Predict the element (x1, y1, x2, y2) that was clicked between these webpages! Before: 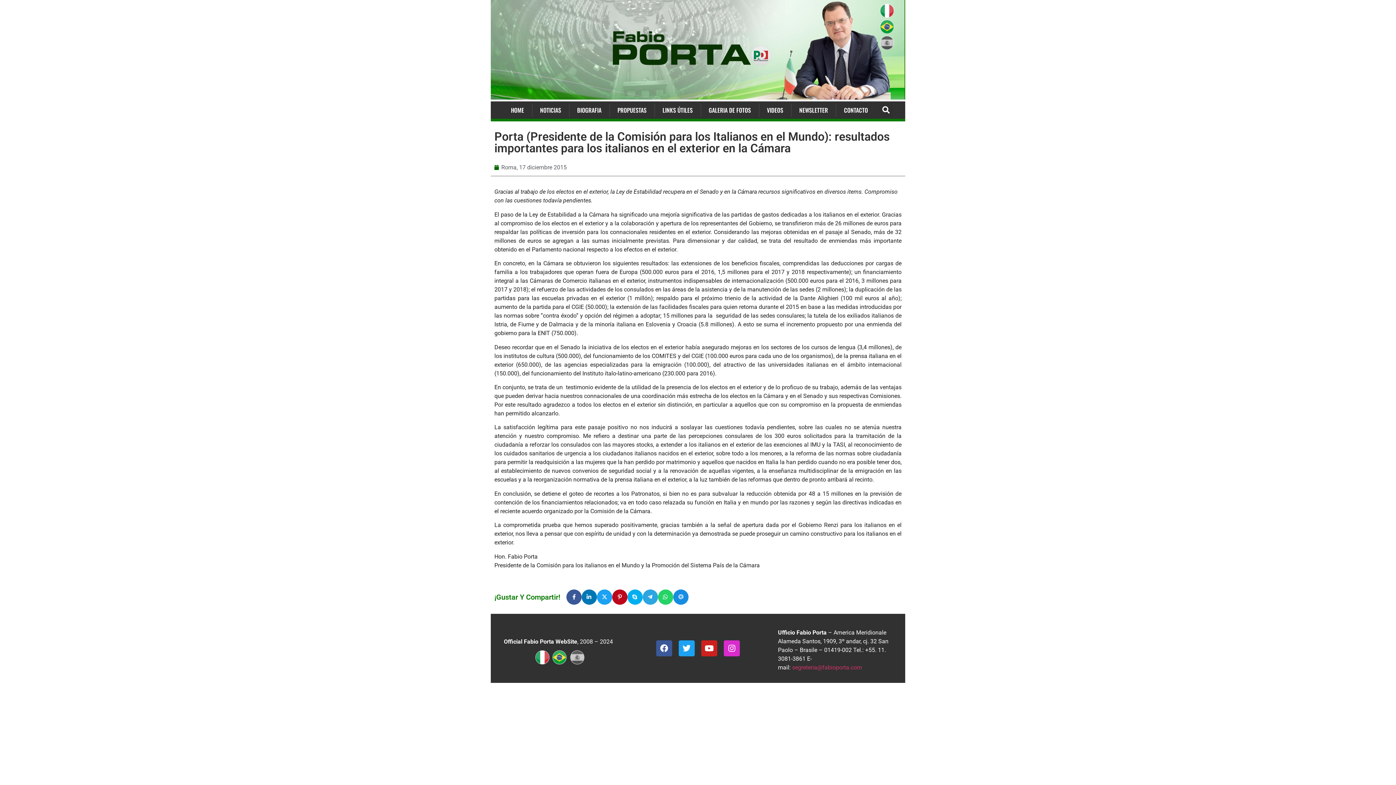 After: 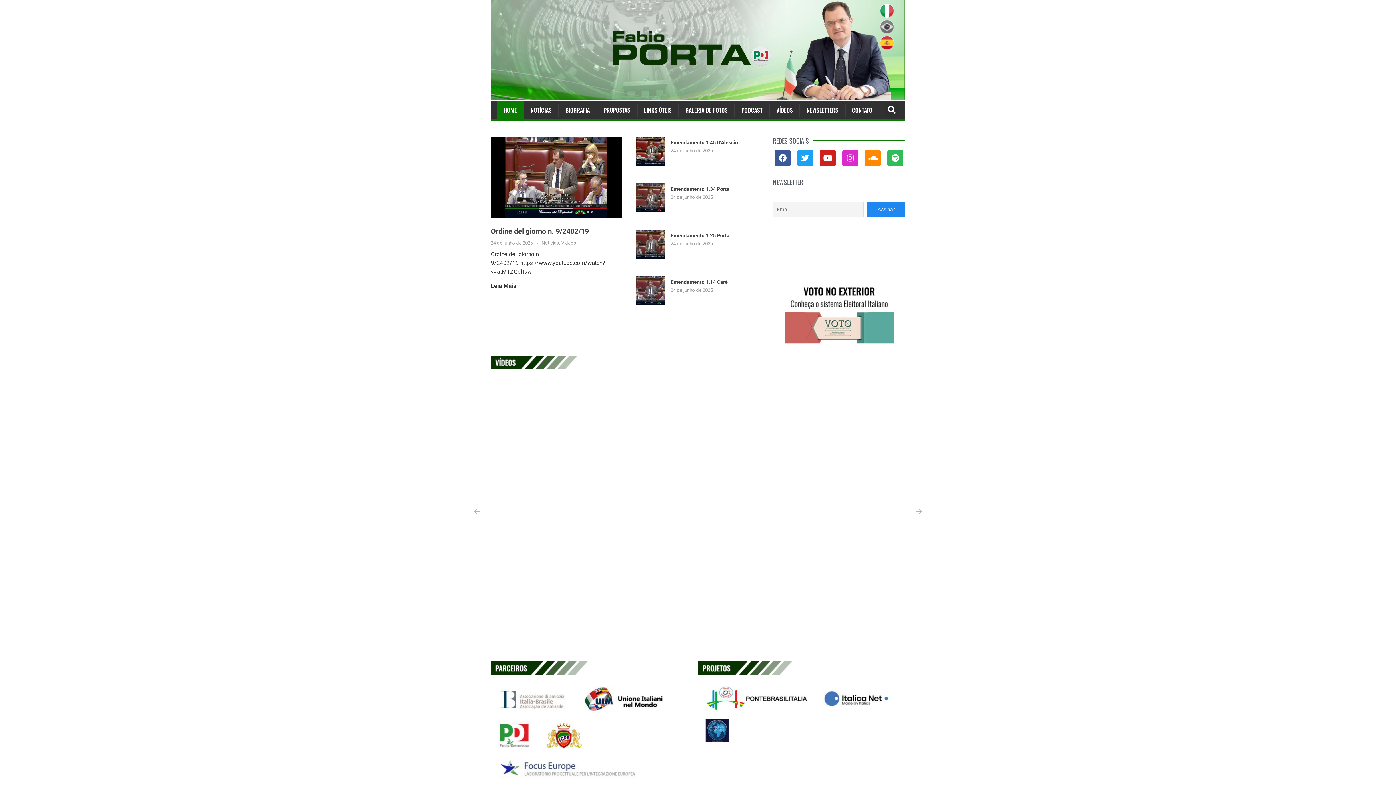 Action: bbox: (880, 19, 894, 34)